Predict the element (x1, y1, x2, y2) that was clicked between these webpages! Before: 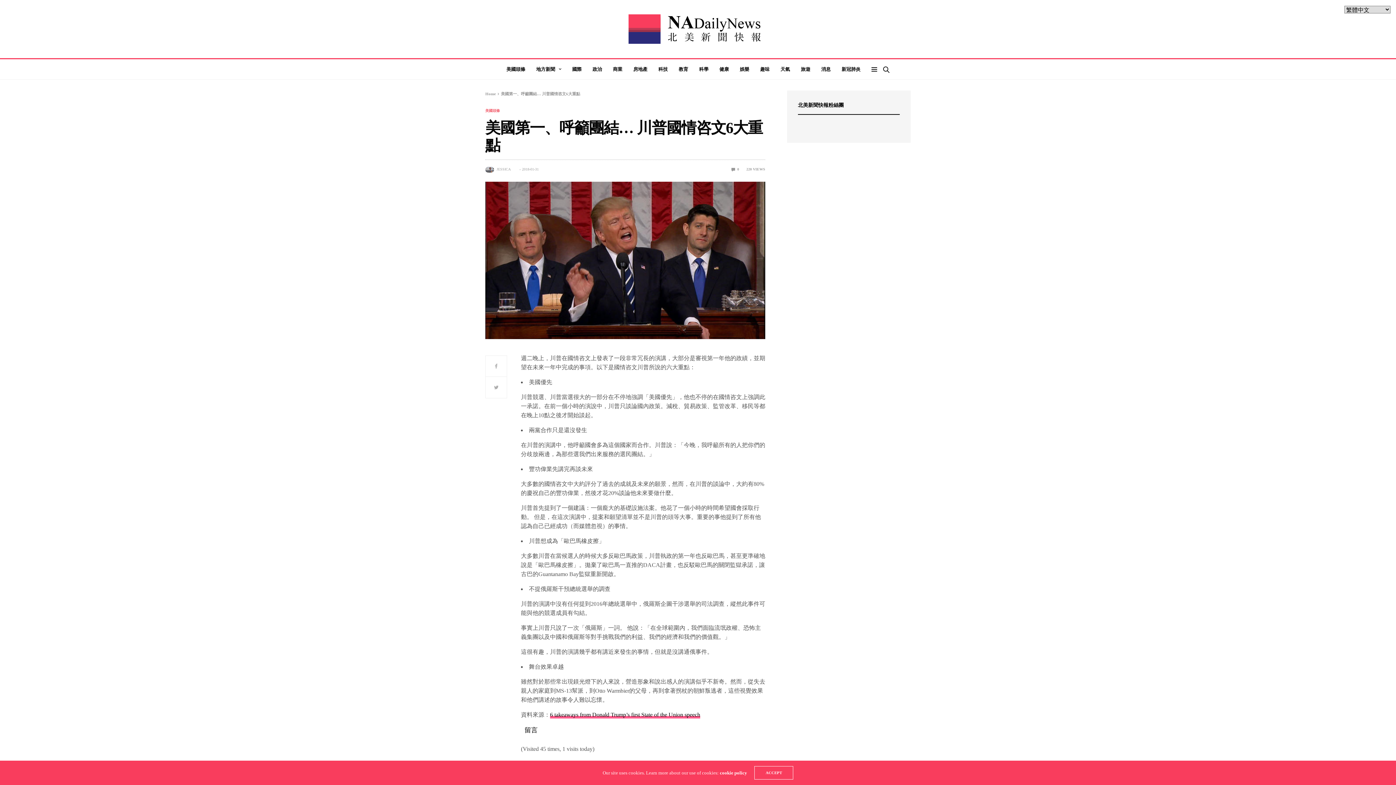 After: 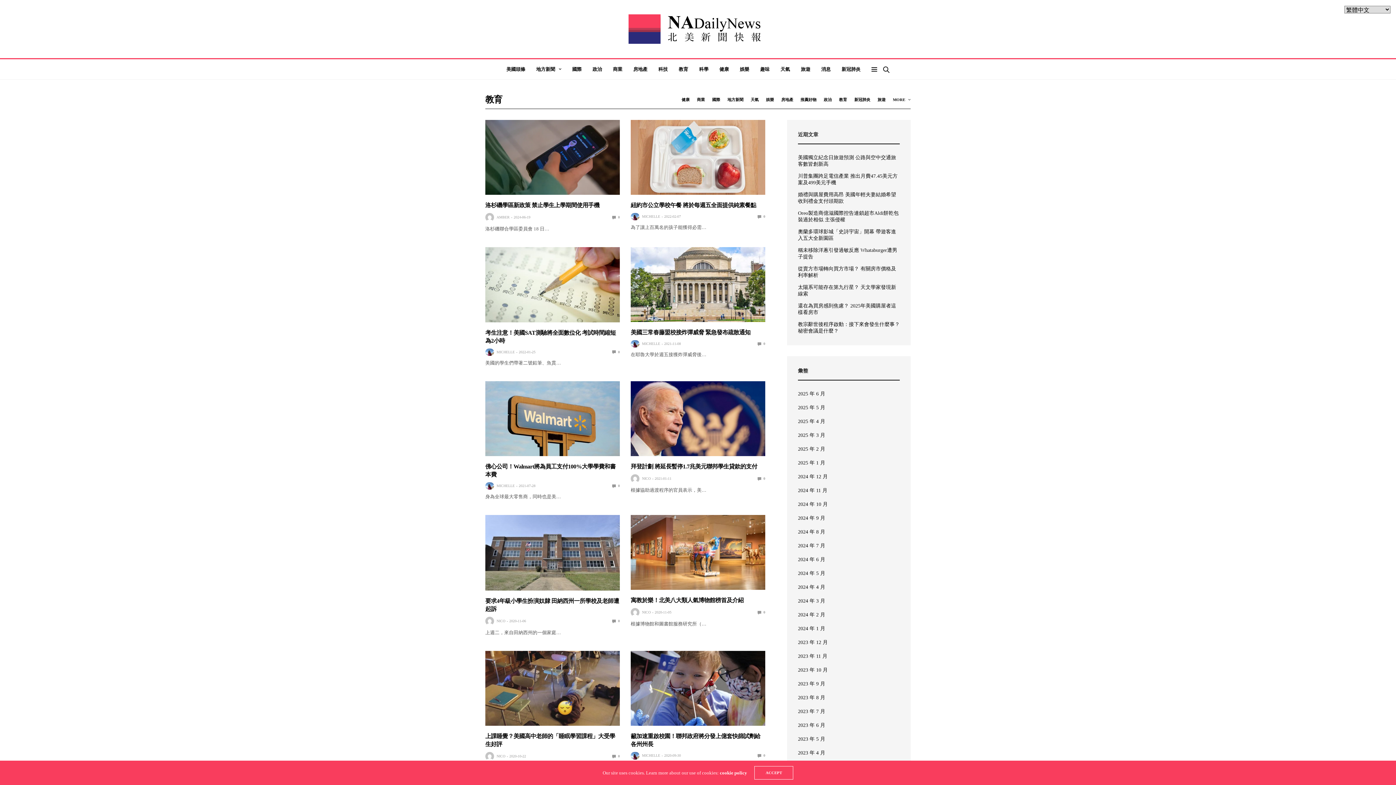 Action: bbox: (678, 65, 688, 72) label: 教育